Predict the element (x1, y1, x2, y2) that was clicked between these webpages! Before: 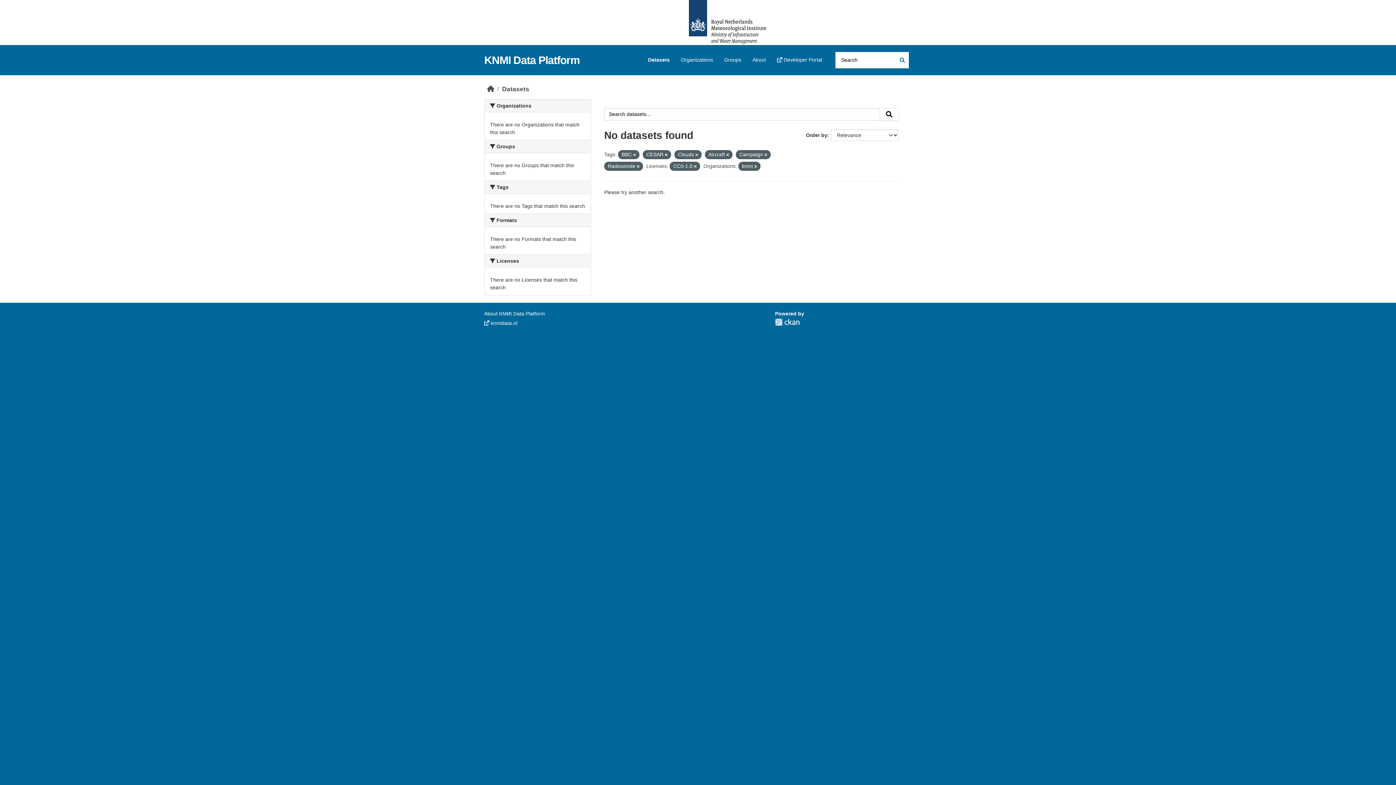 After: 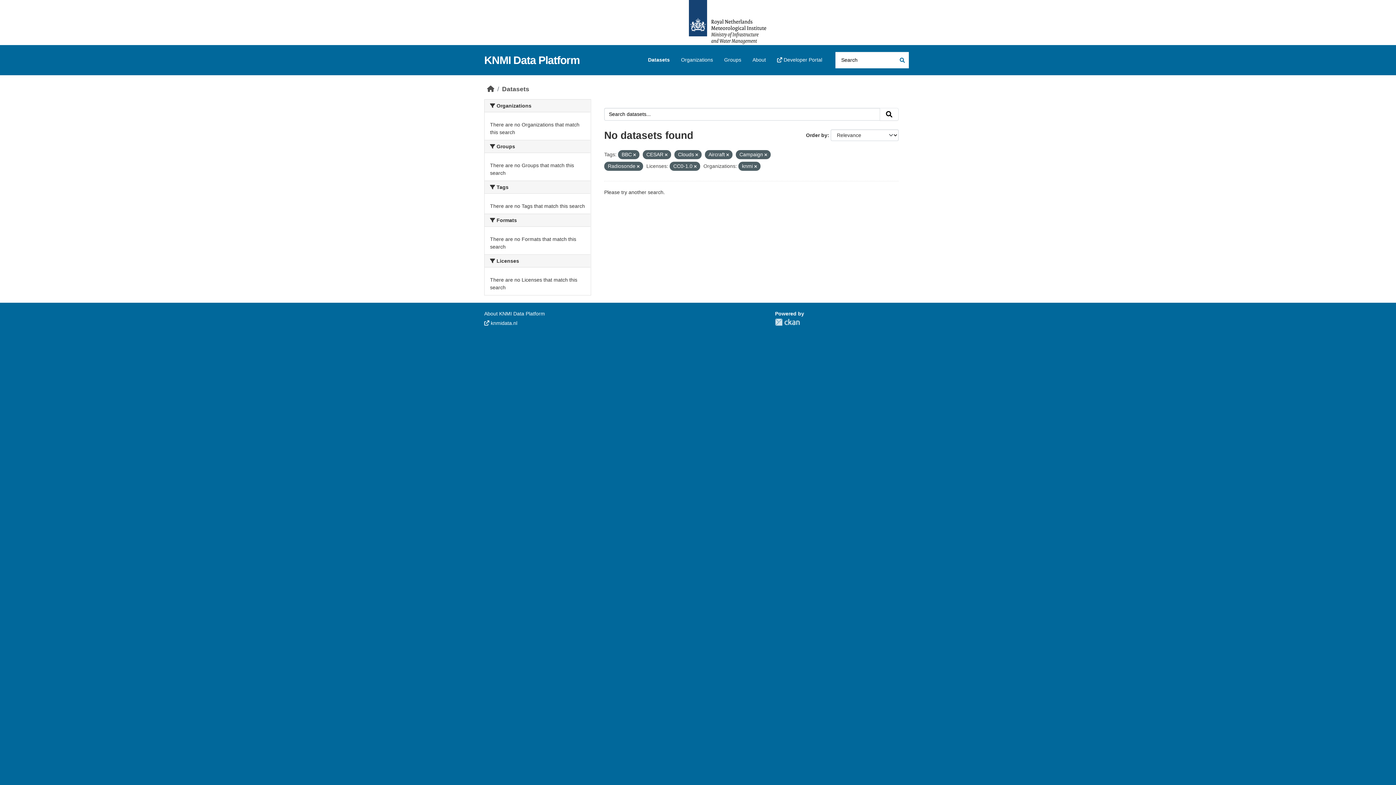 Action: bbox: (880, 108, 898, 120) label: Submit